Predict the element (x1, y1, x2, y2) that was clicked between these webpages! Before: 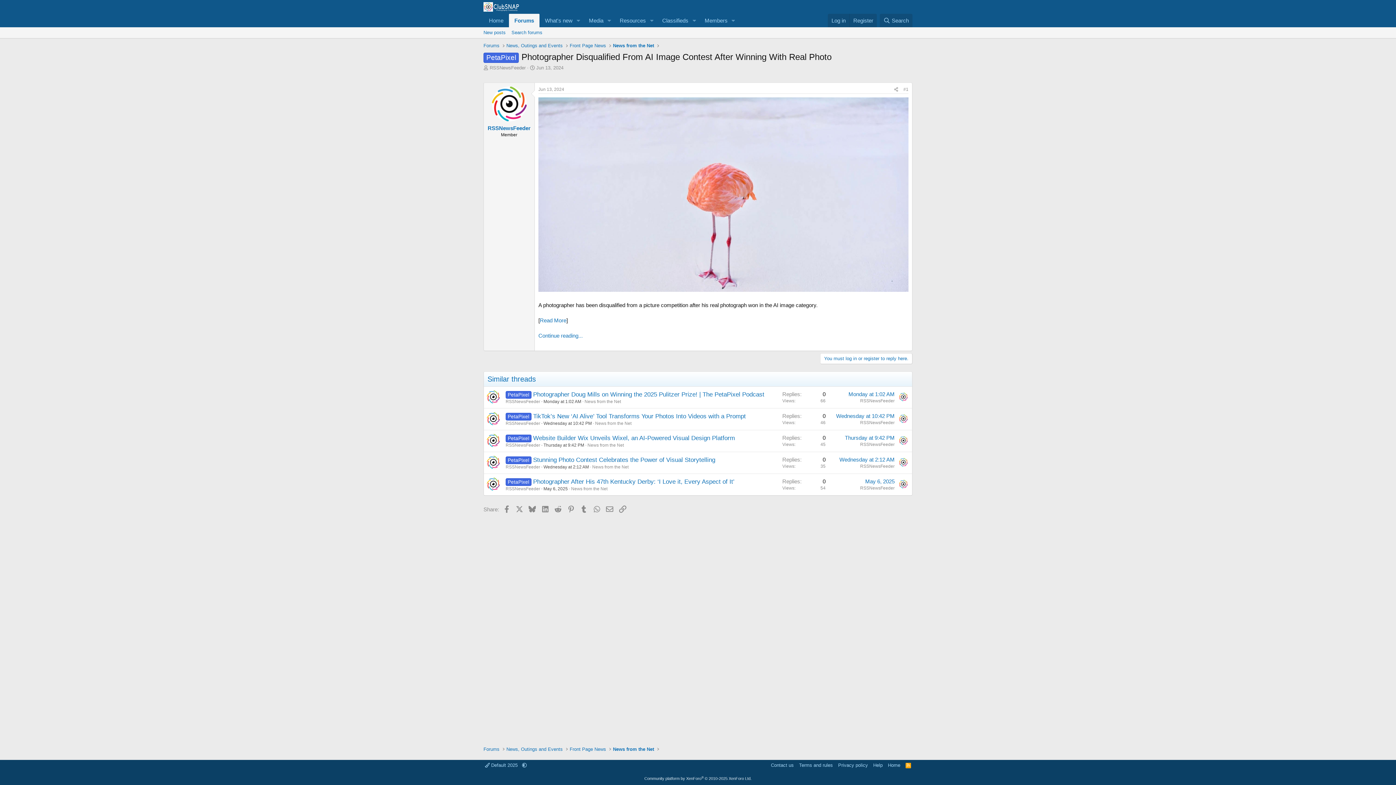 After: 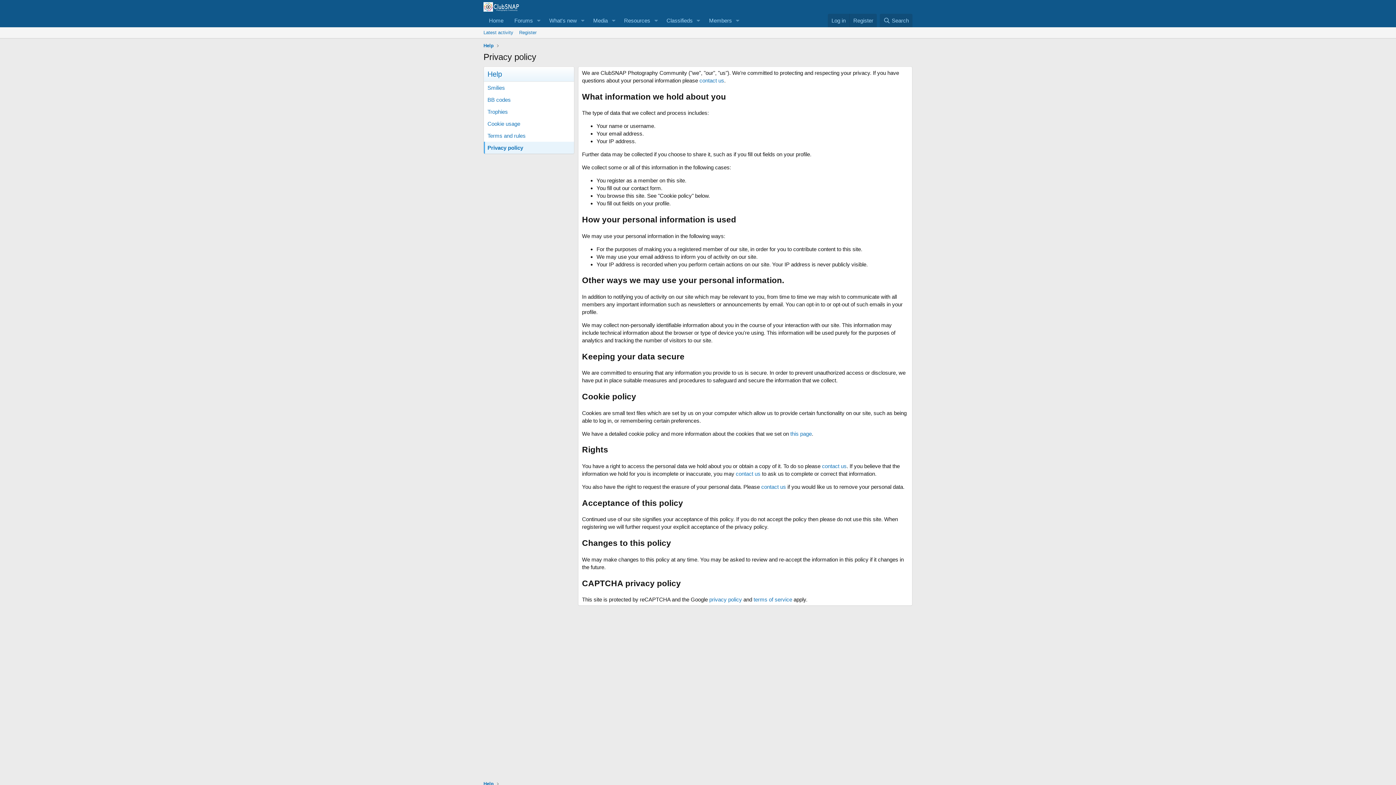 Action: label: Privacy policy bbox: (836, 762, 869, 769)